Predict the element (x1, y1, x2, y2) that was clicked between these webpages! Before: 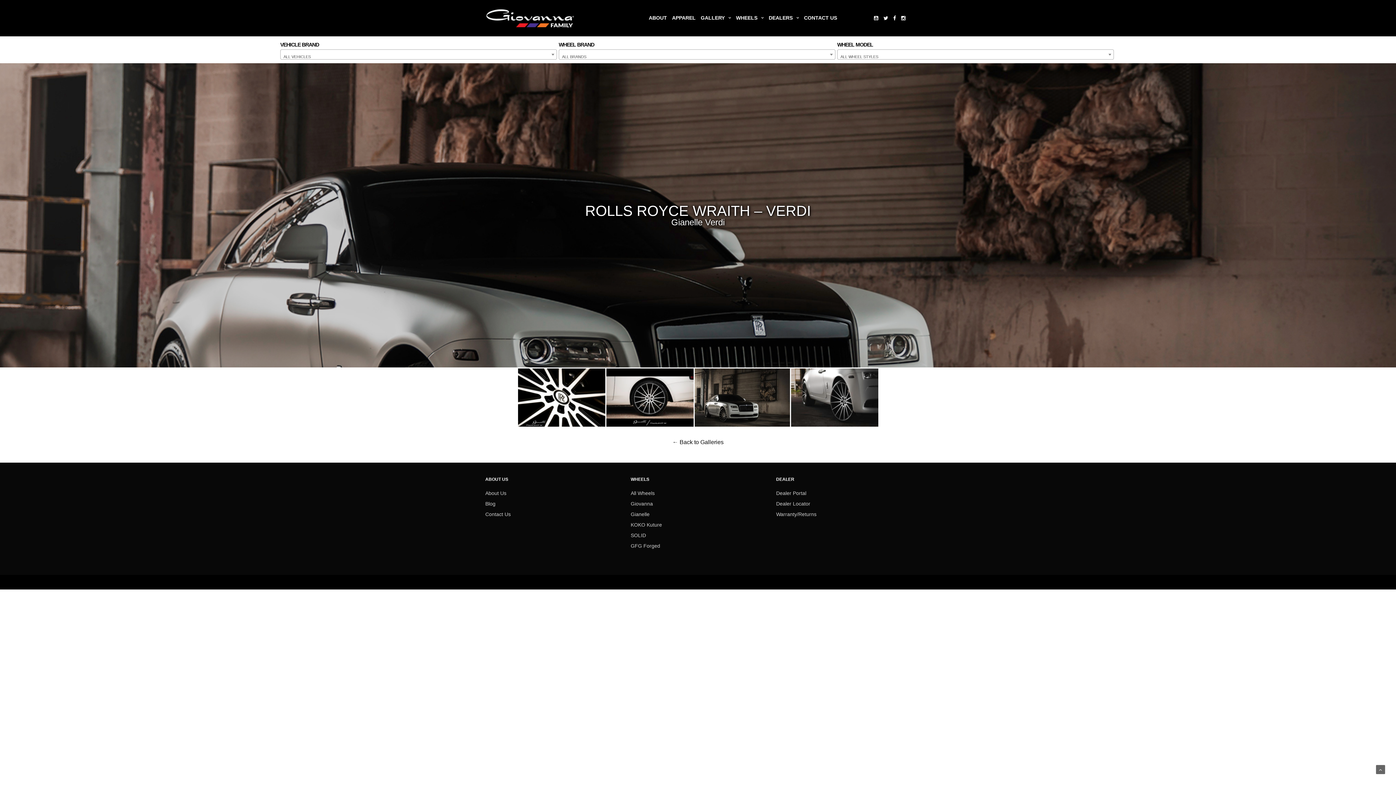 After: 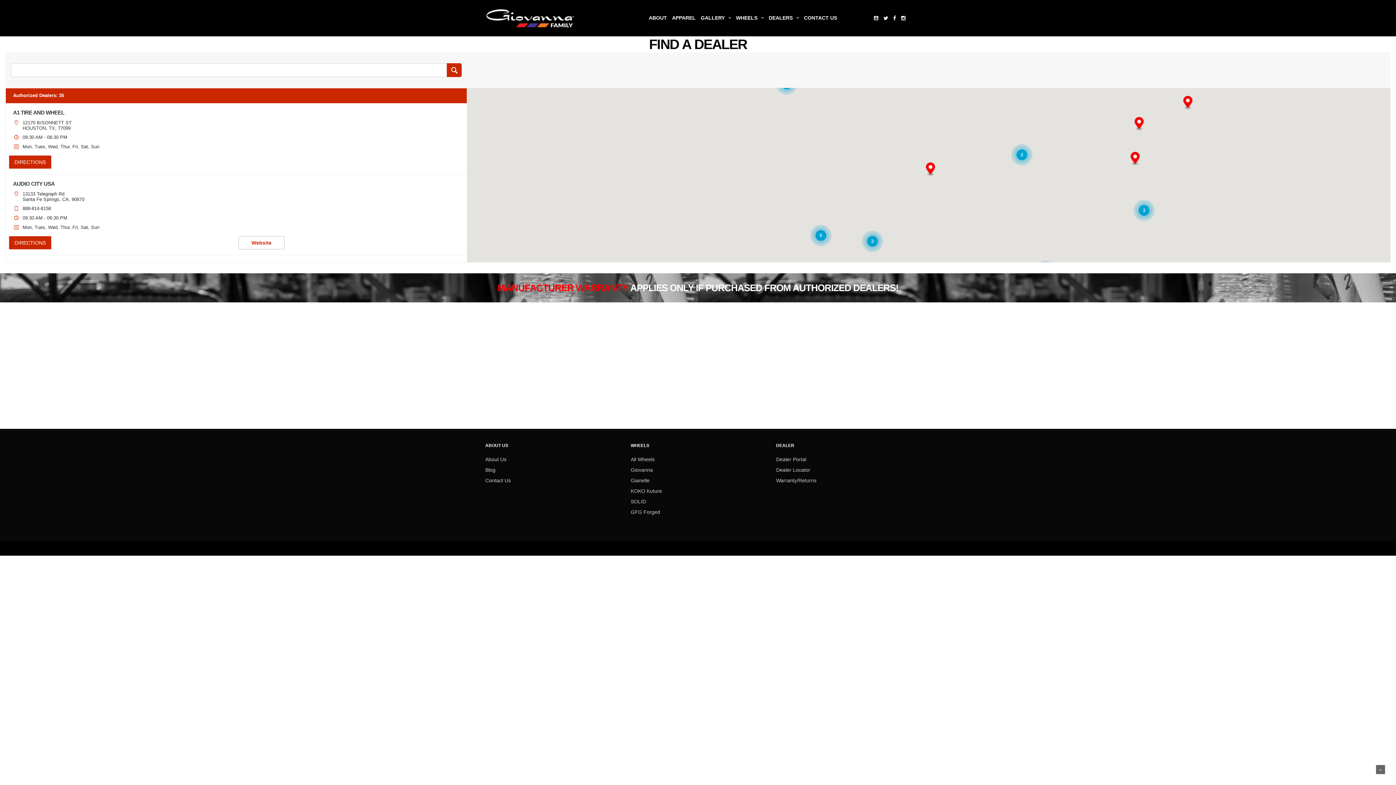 Action: label: DEALERS bbox: (768, 14, 799, 20)